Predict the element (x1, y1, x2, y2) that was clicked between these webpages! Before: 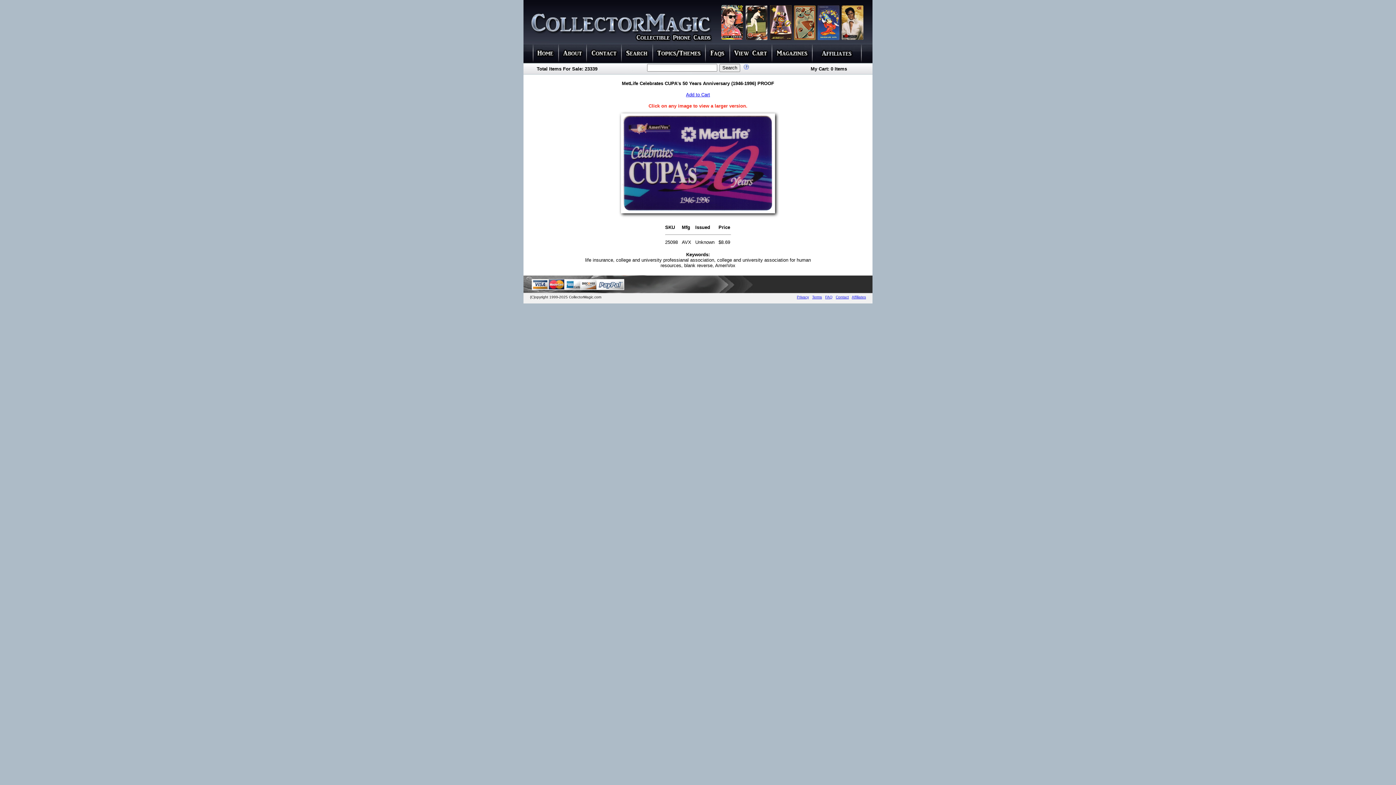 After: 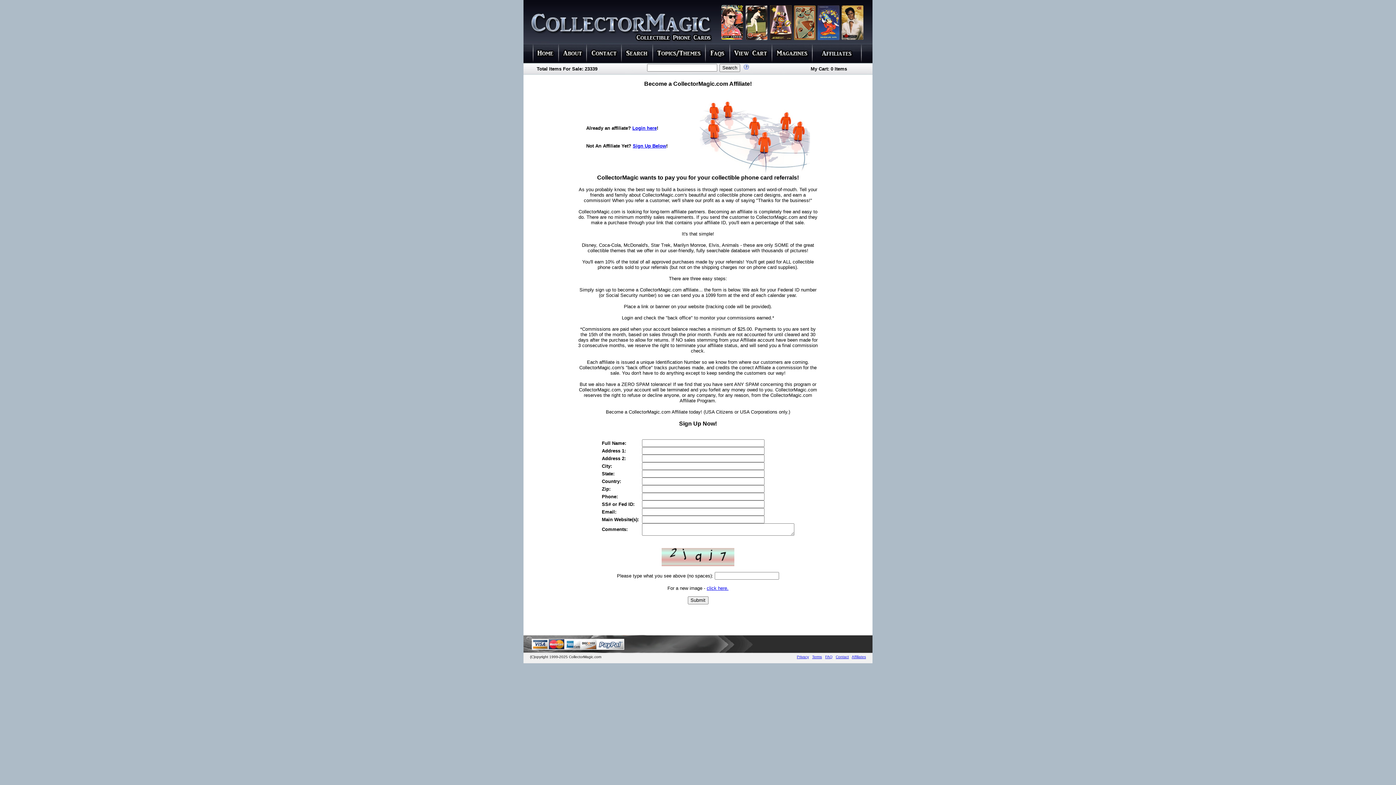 Action: label: Affiliates bbox: (852, 295, 866, 299)